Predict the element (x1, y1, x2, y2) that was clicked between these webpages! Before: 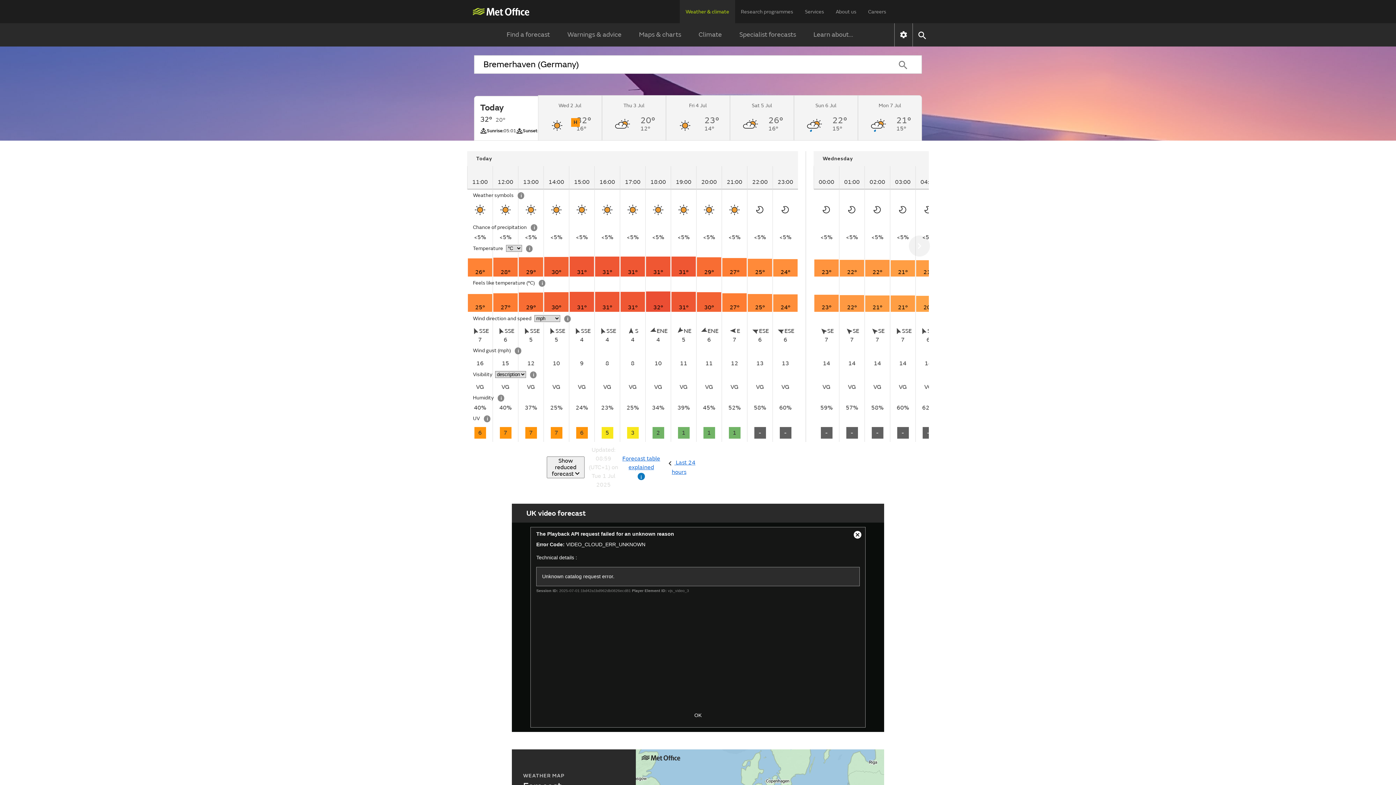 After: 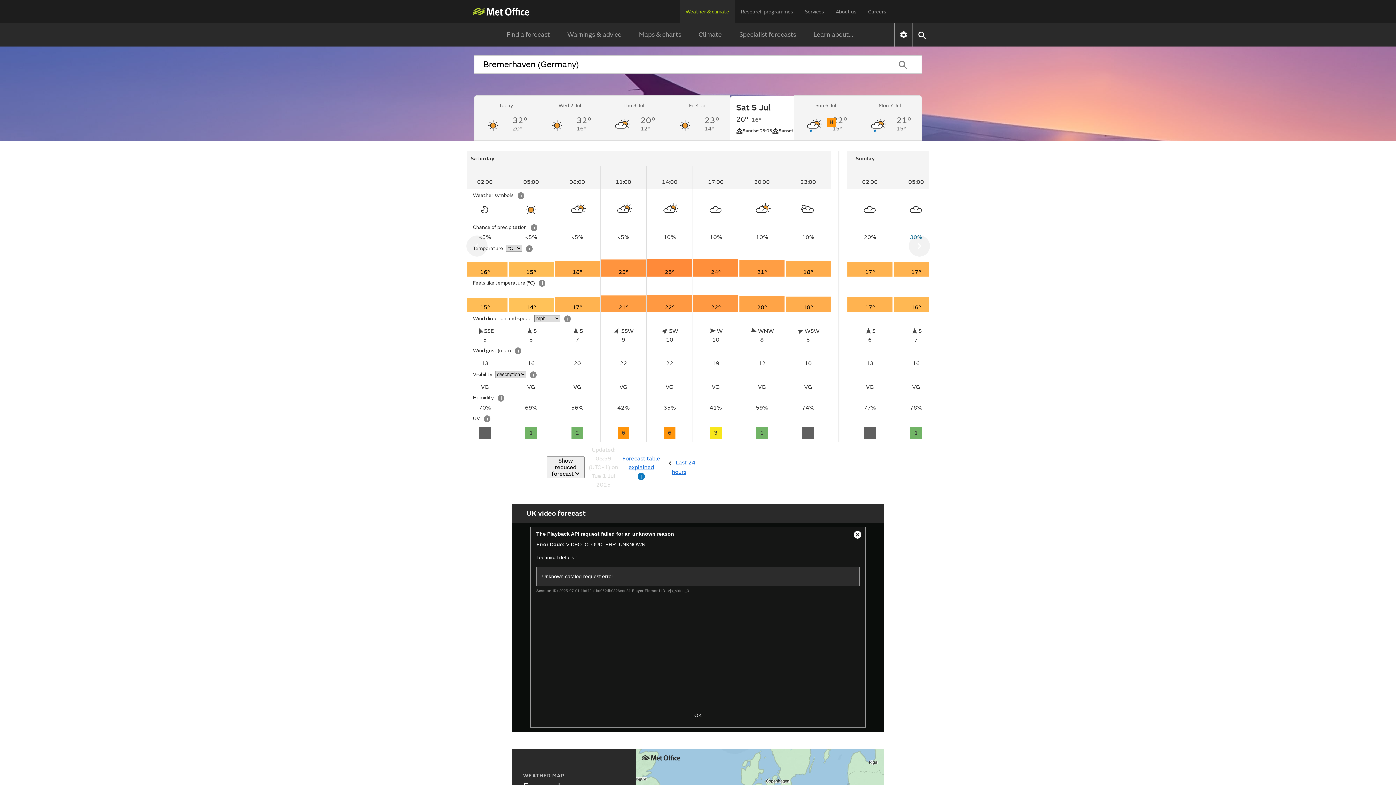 Action: label: Sat 5 Jul
26°
Maximum daytime temperature: 26° Celsius;
16°
Minimum nighttime temperature: 16° Celsius; bbox: (730, 95, 794, 140)